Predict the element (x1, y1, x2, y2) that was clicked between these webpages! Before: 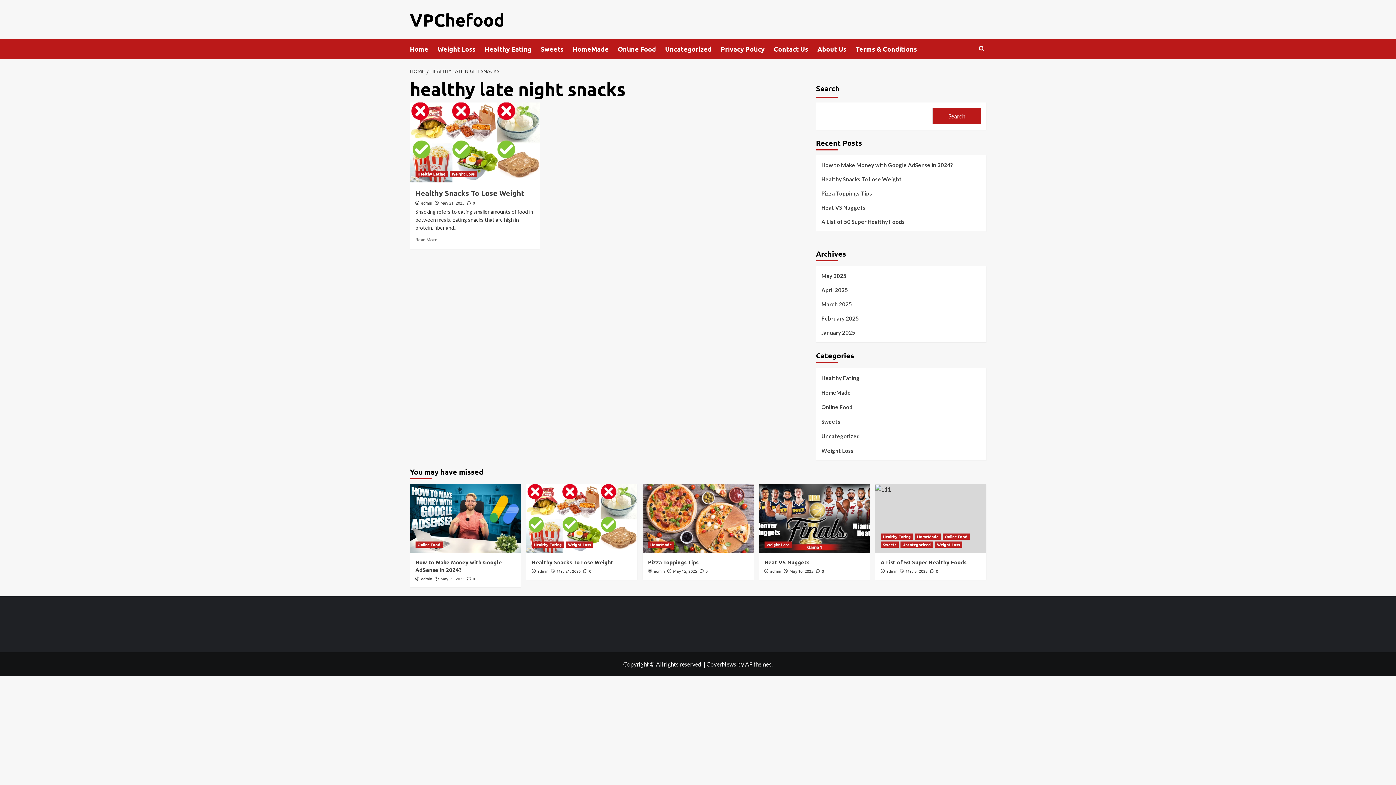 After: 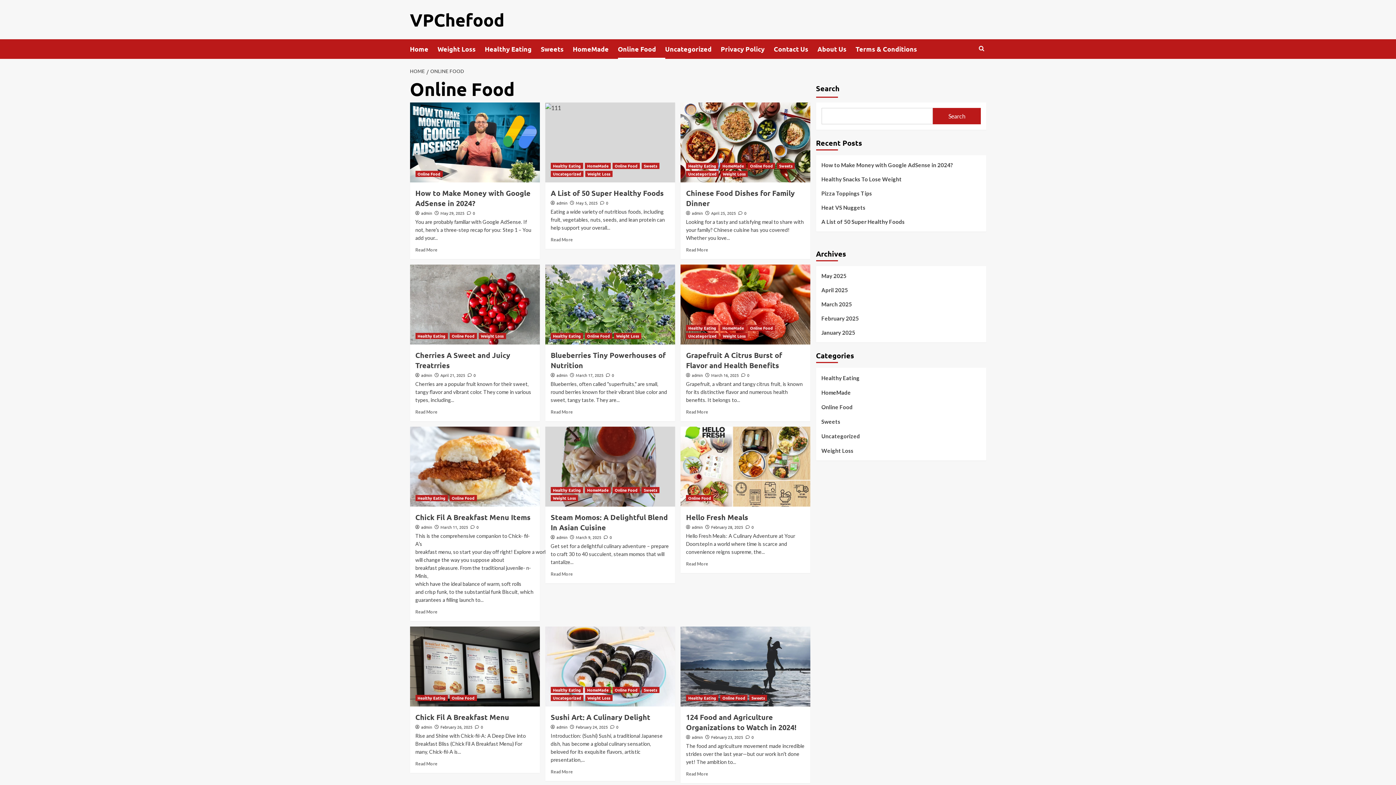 Action: label: Online Food bbox: (821, 402, 852, 417)